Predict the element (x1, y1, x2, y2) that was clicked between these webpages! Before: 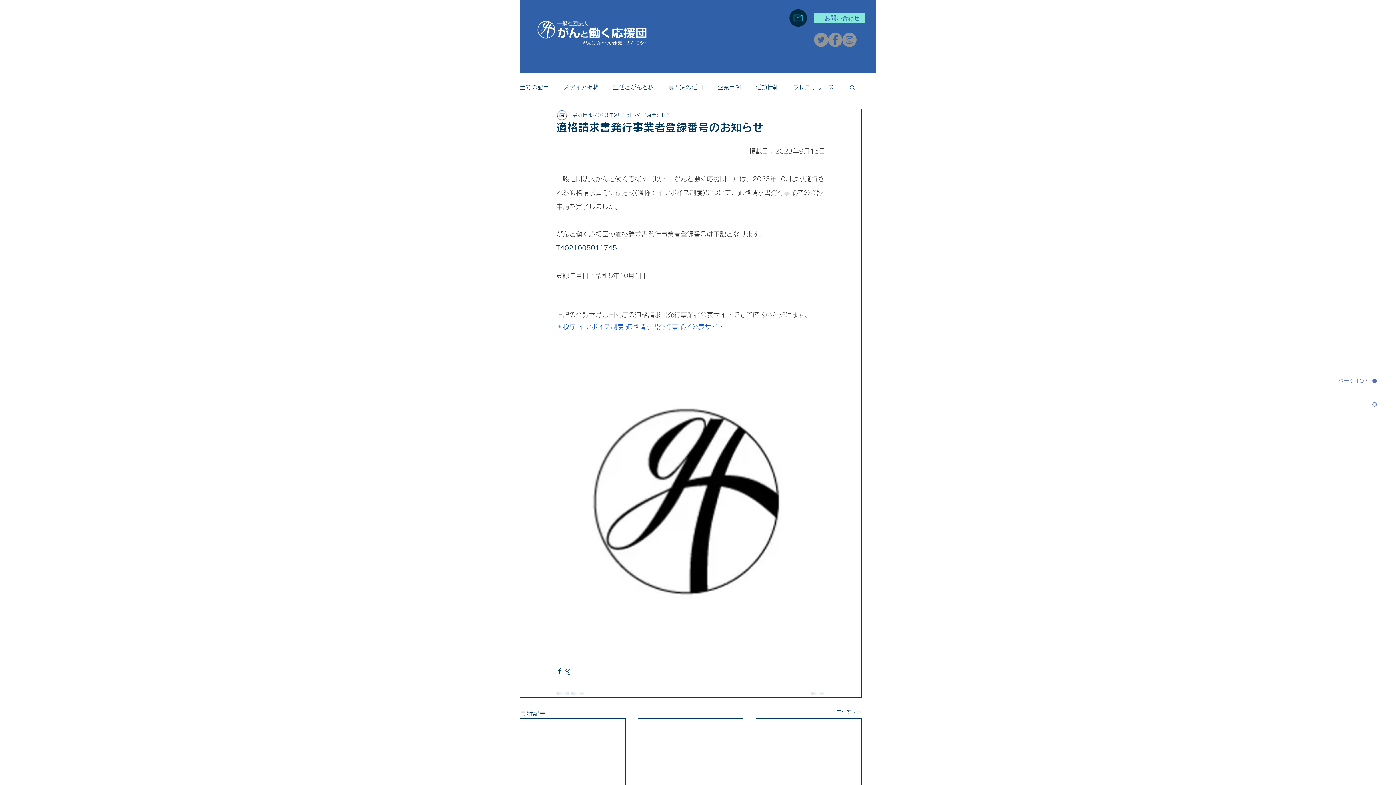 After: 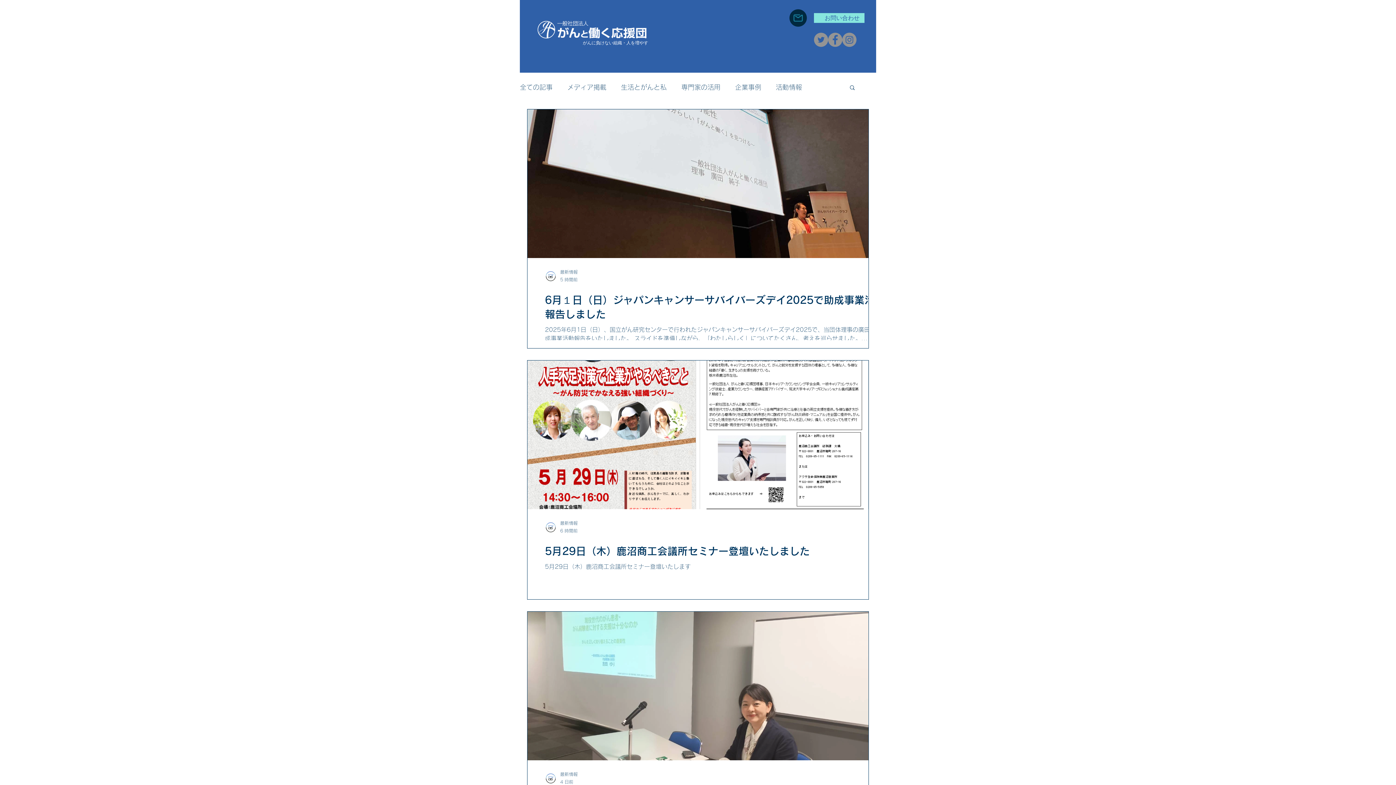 Action: label: すべて表示 bbox: (836, 709, 861, 718)